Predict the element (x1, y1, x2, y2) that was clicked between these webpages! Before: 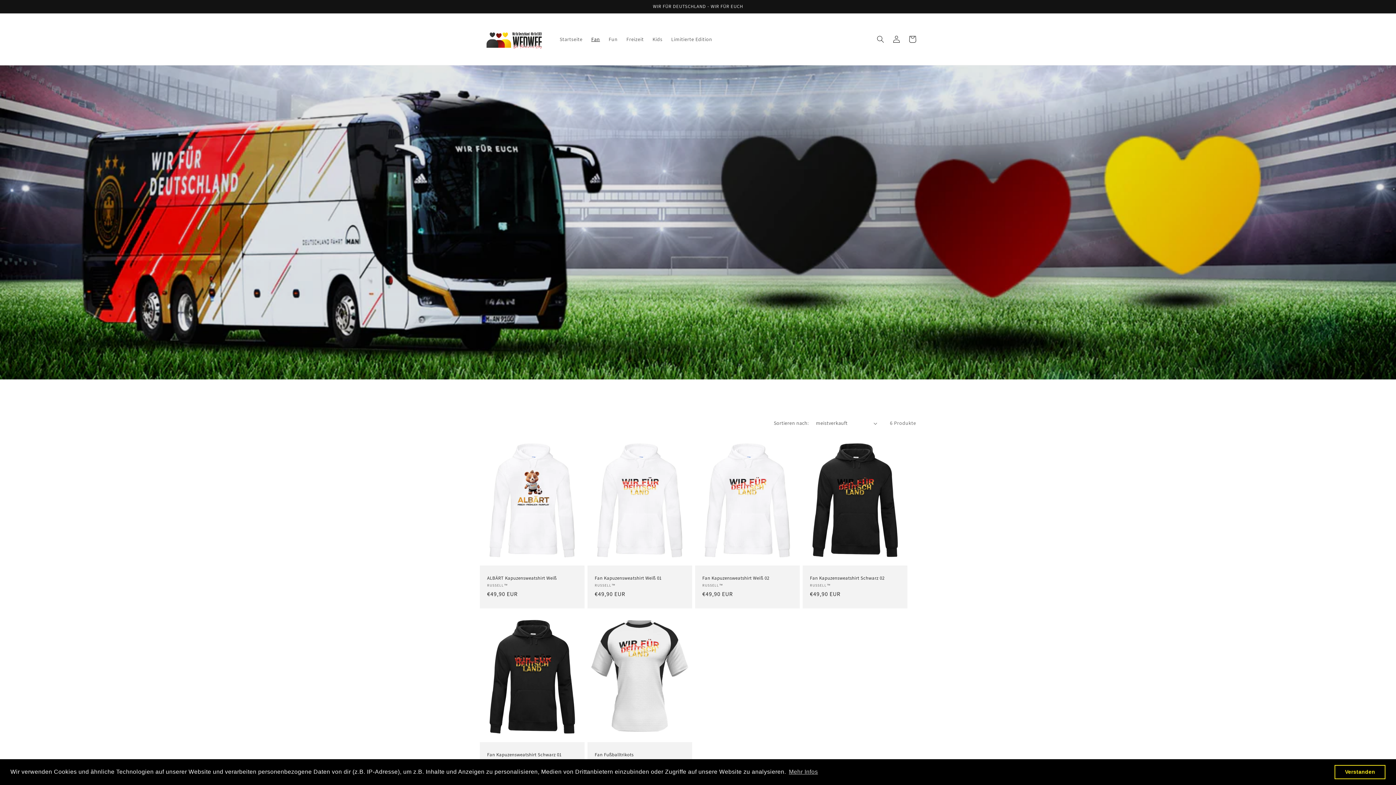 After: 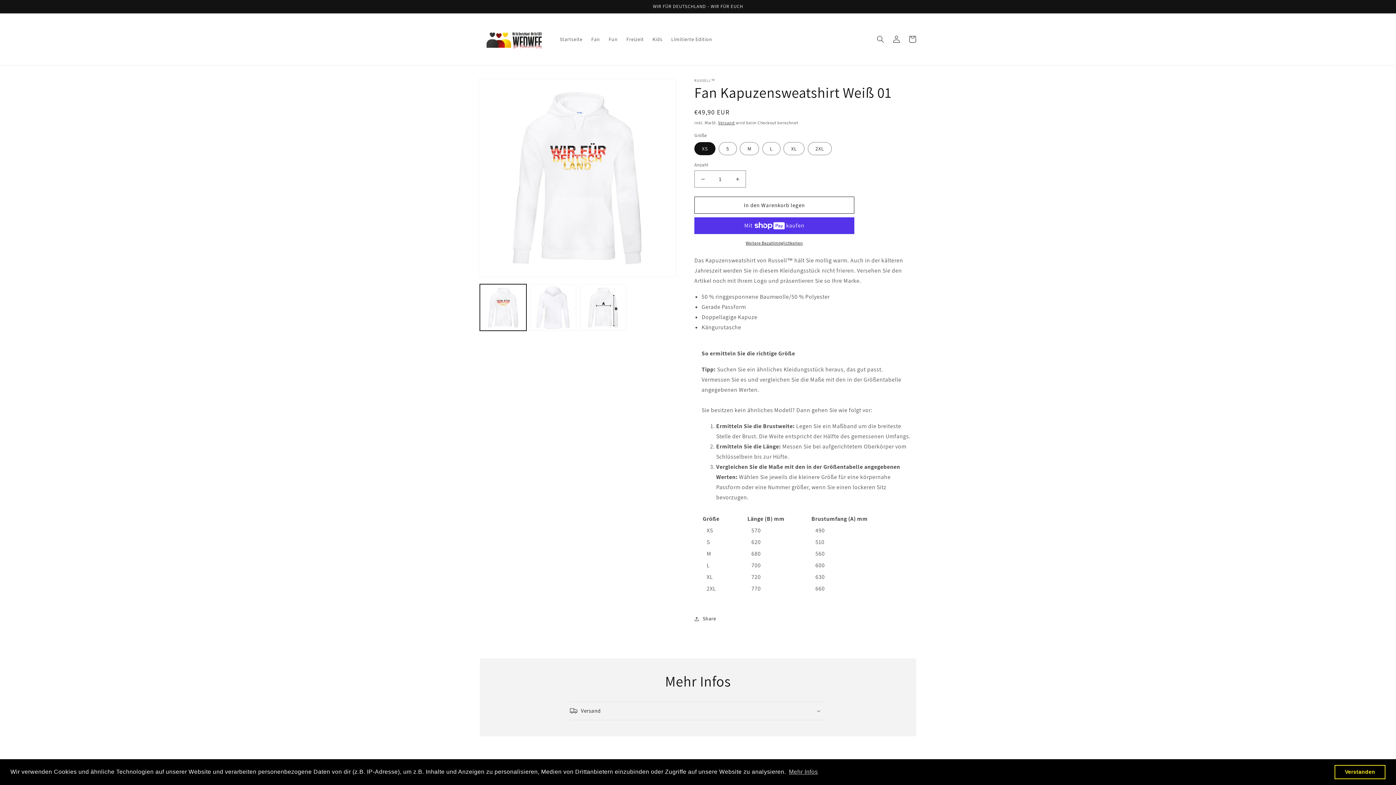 Action: bbox: (594, 575, 685, 581) label: Fan Kapuzensweatshirt Weiß 01